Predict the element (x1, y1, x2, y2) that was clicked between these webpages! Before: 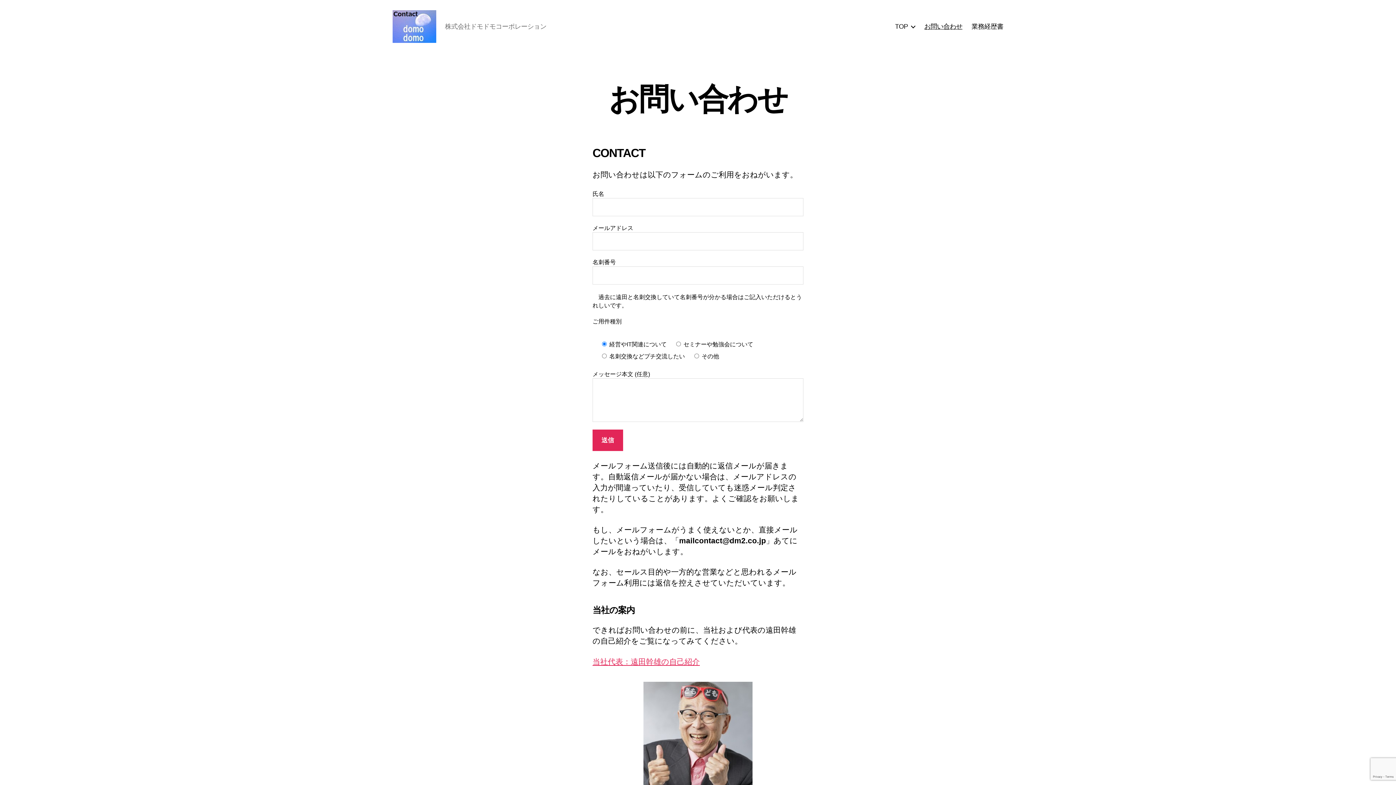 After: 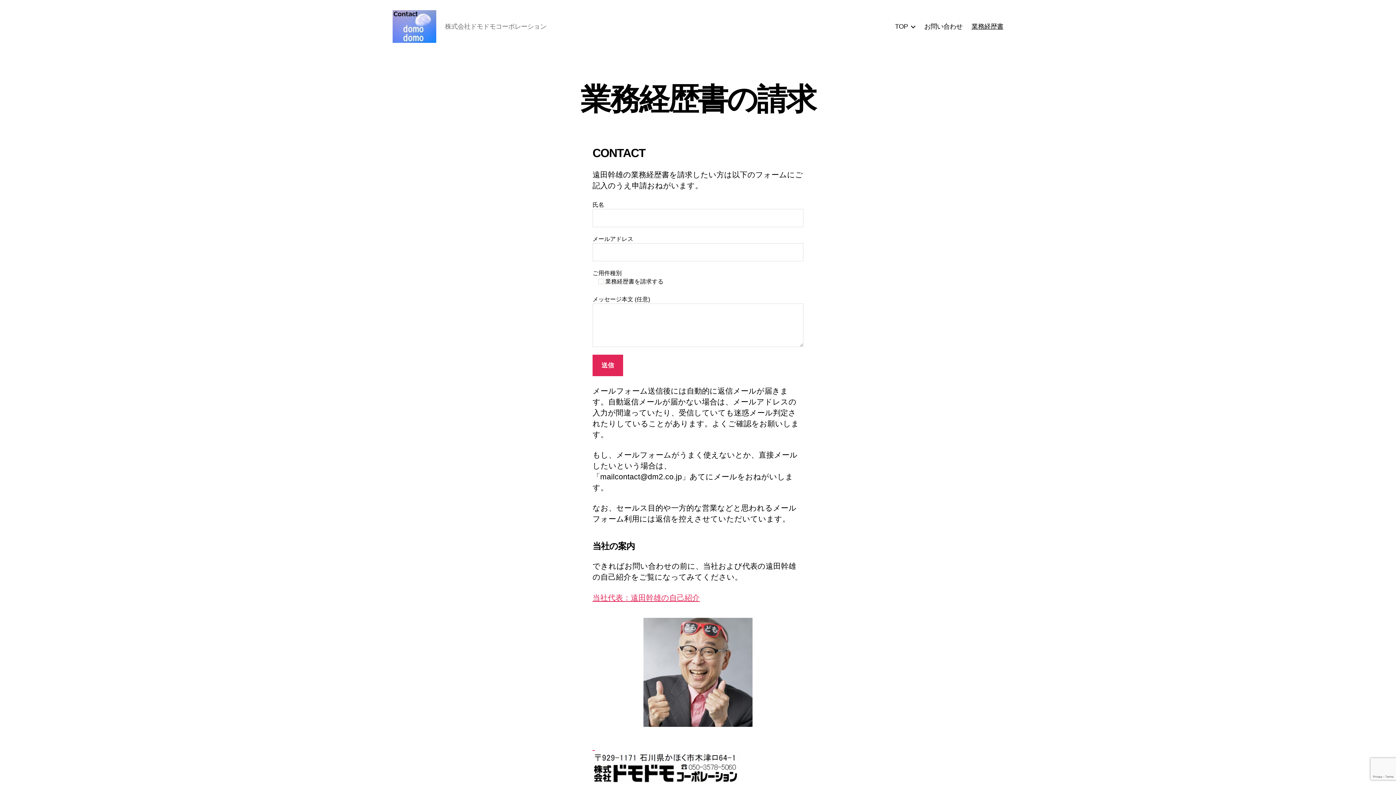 Action: label: 業務経歴書 bbox: (971, 22, 1003, 30)